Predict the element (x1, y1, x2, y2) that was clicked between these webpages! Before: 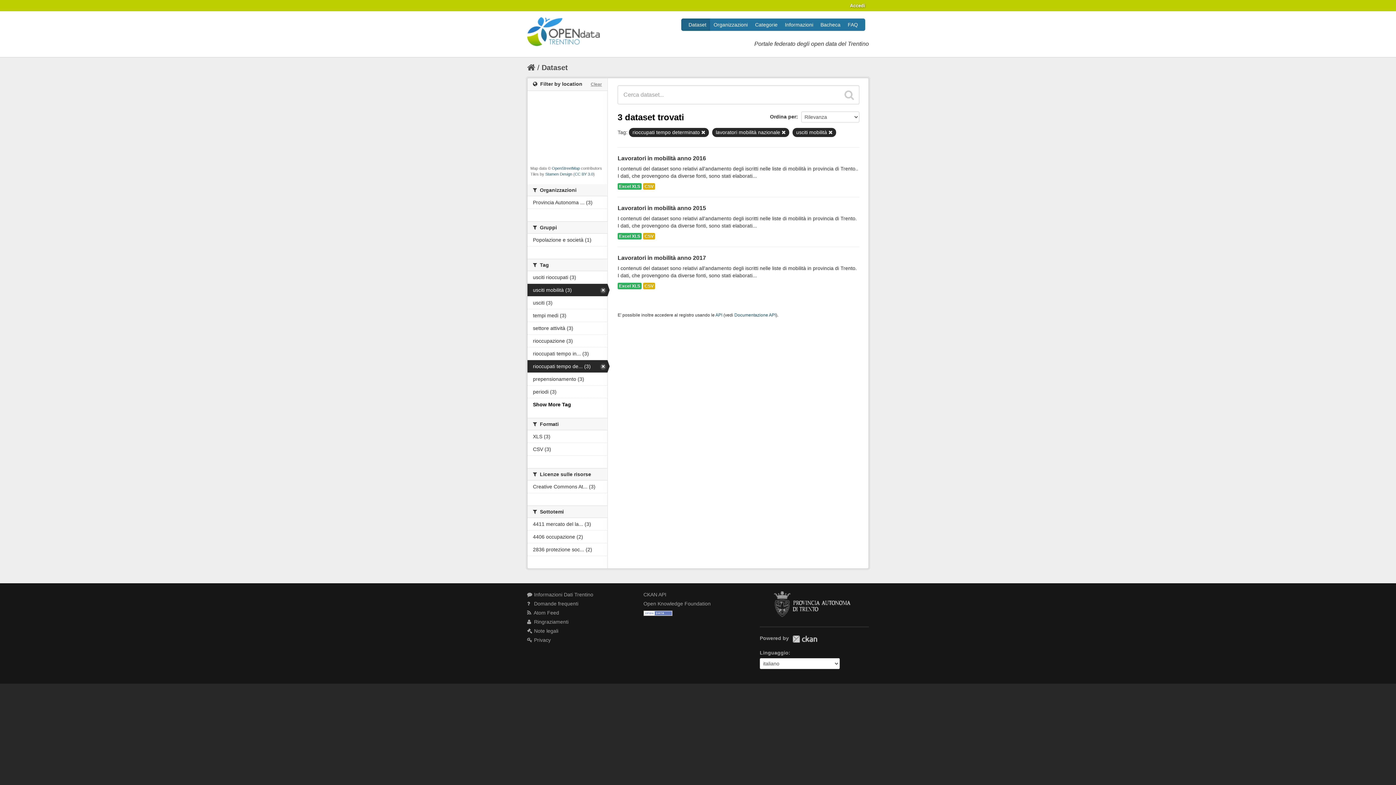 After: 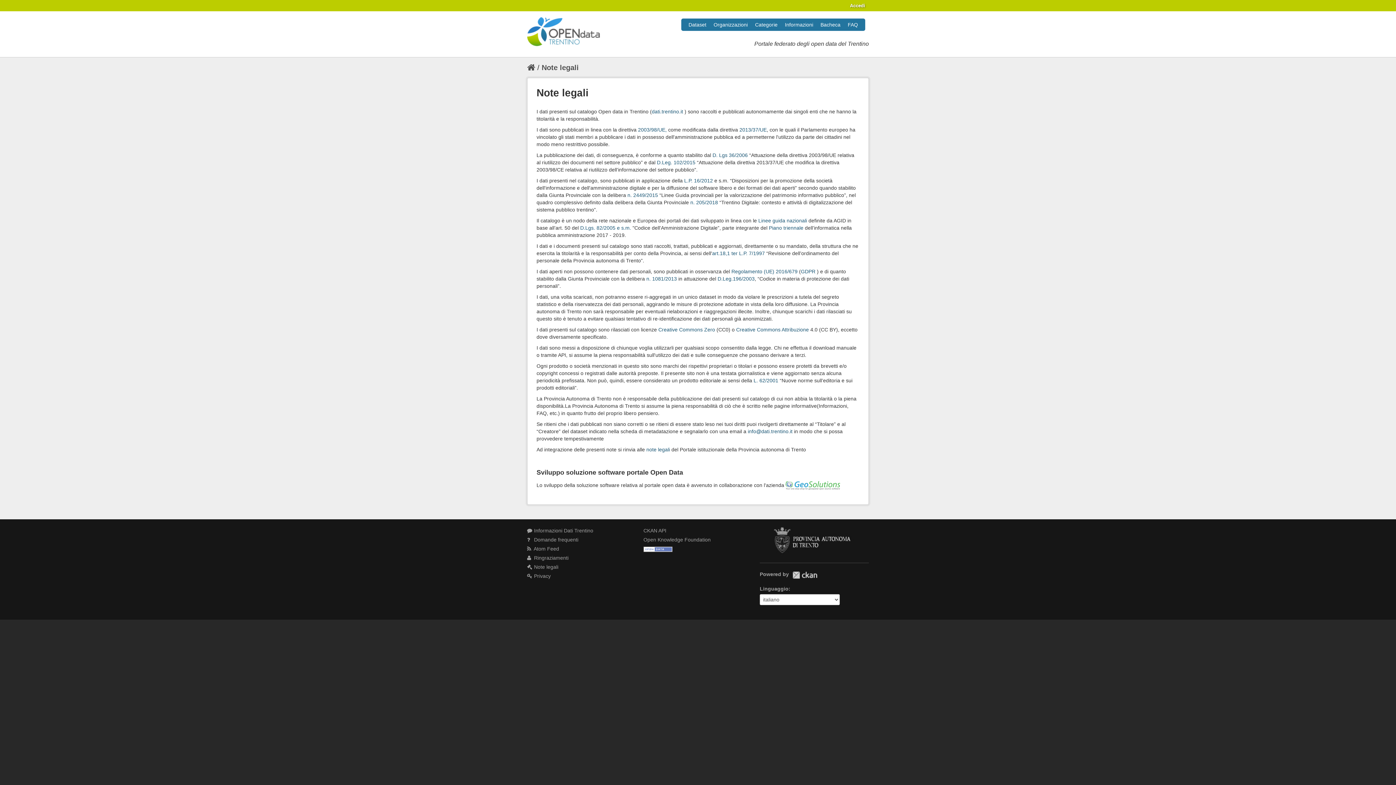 Action: bbox: (527, 628, 558, 634) label:  Note legali